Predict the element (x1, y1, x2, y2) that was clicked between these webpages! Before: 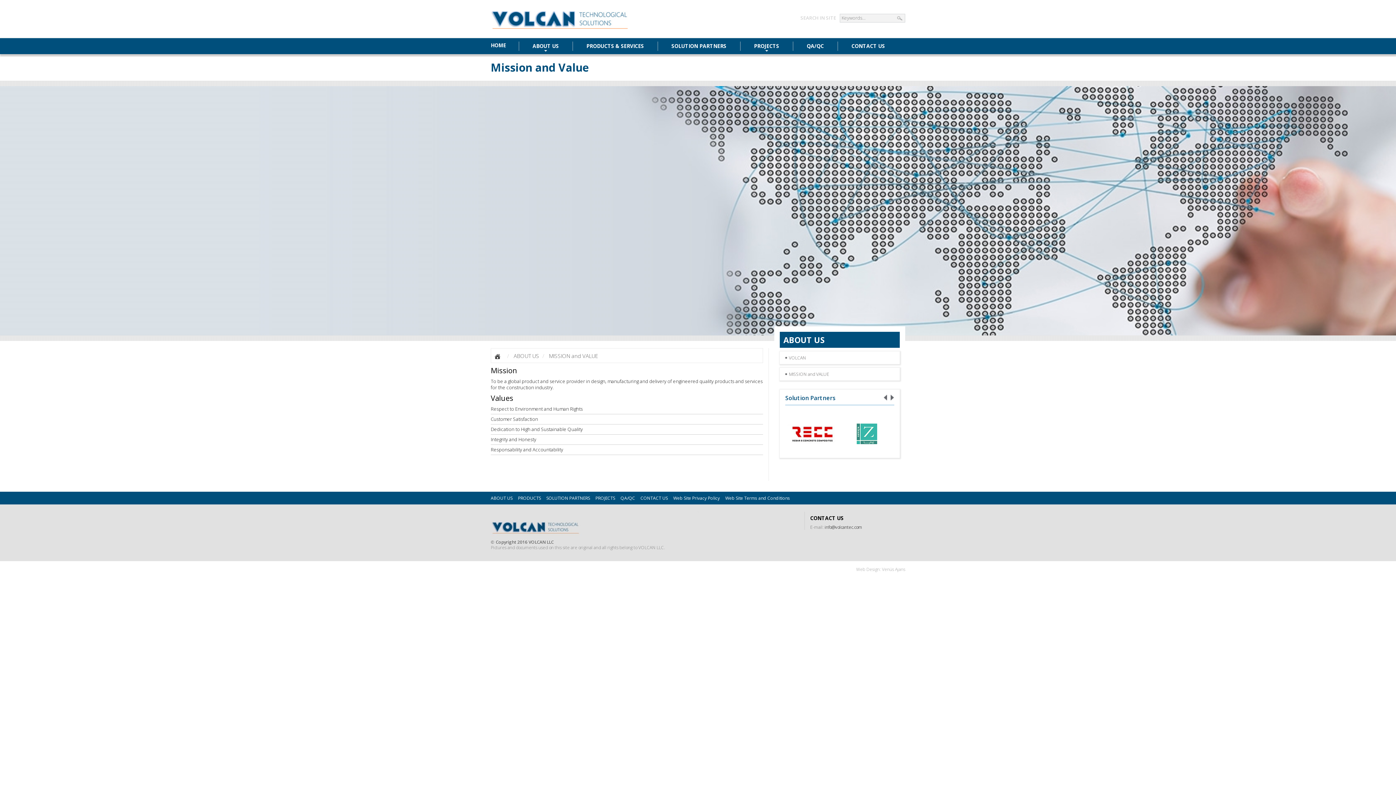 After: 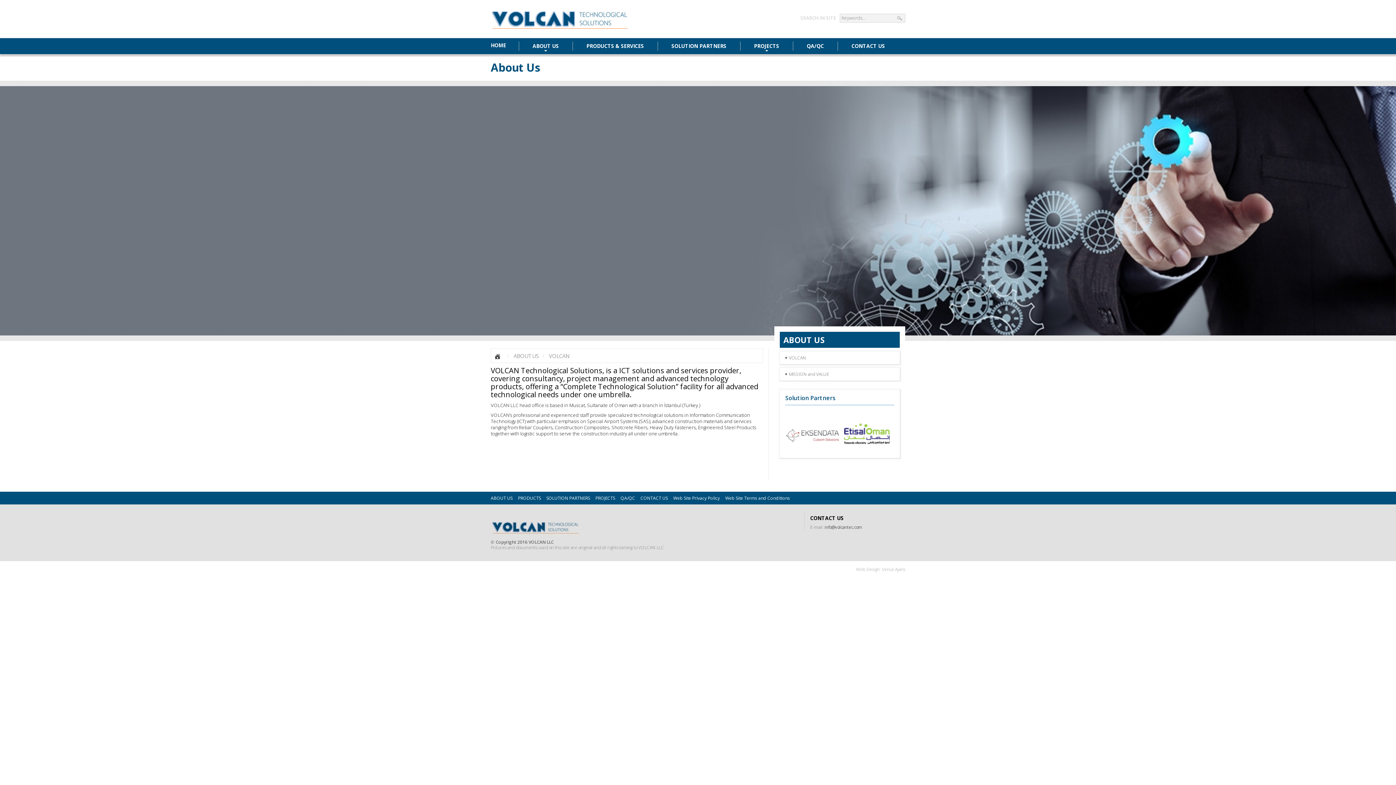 Action: bbox: (490, 495, 512, 501) label: ABOUT US